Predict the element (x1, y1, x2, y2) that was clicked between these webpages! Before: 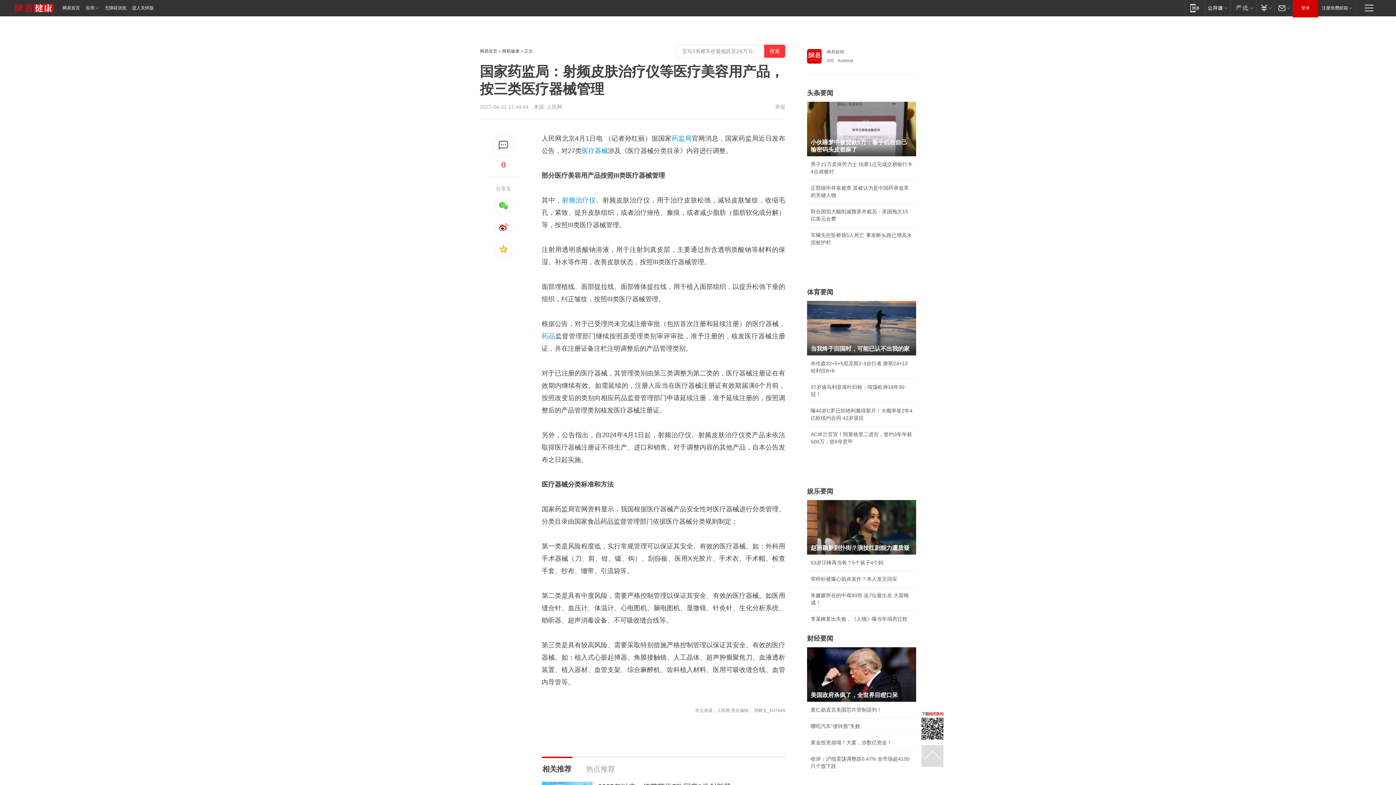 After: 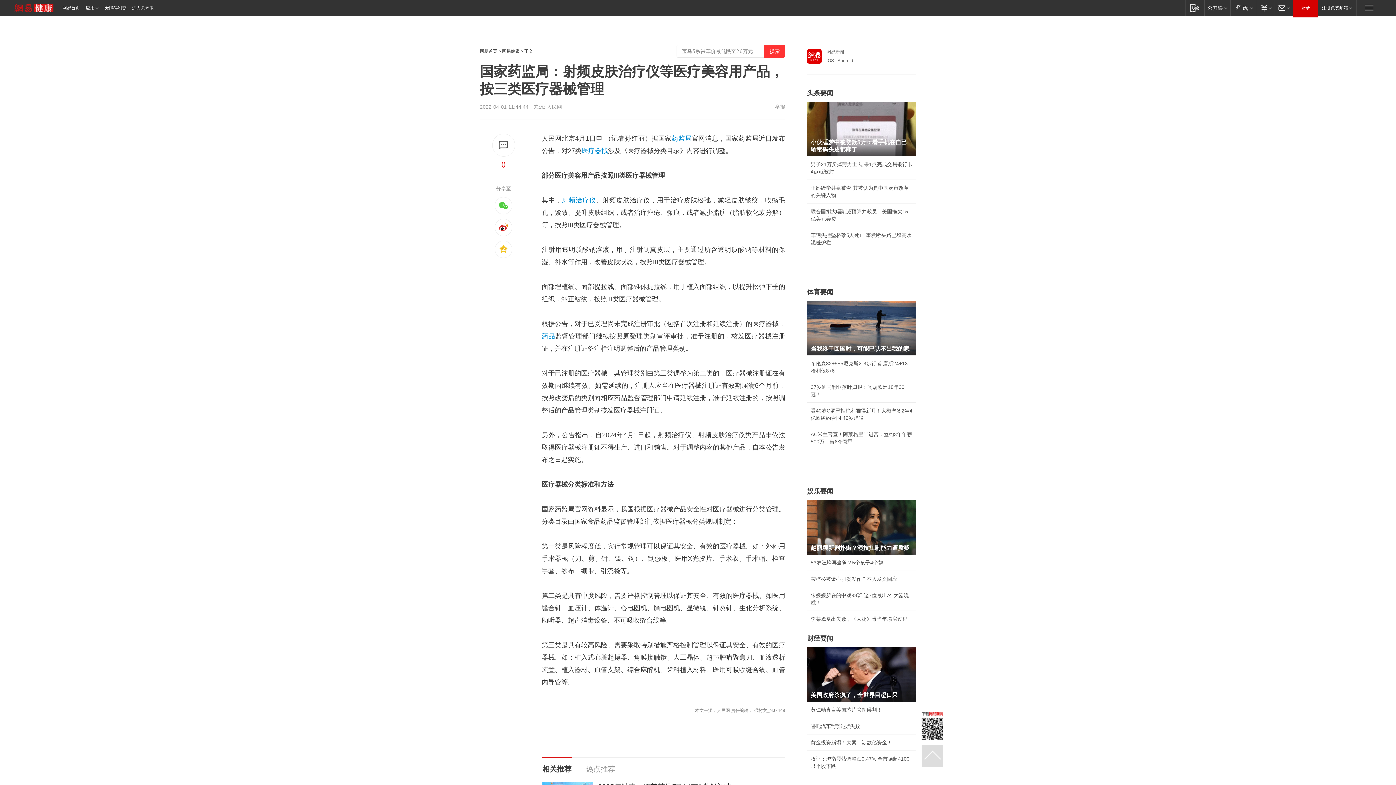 Action: bbox: (14, 4, 53, 20)